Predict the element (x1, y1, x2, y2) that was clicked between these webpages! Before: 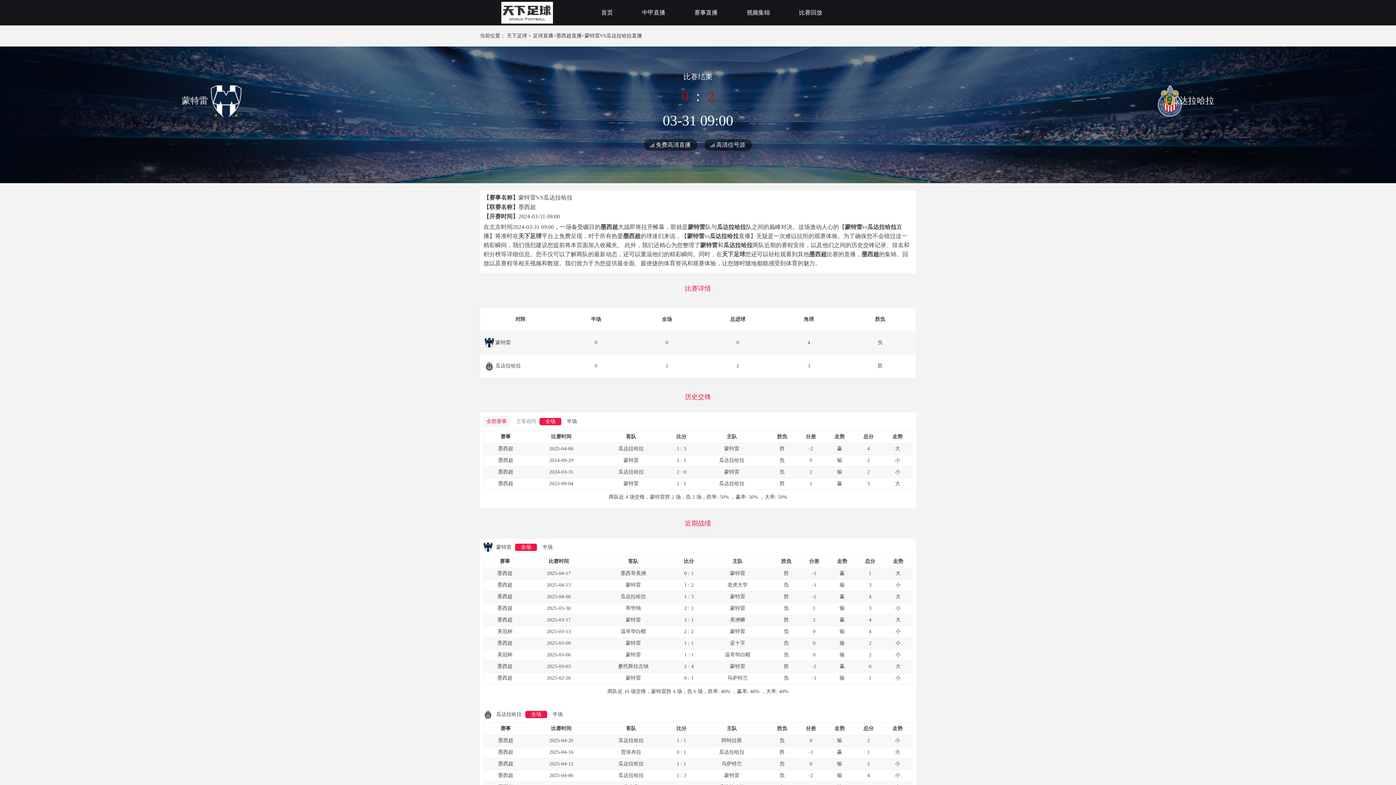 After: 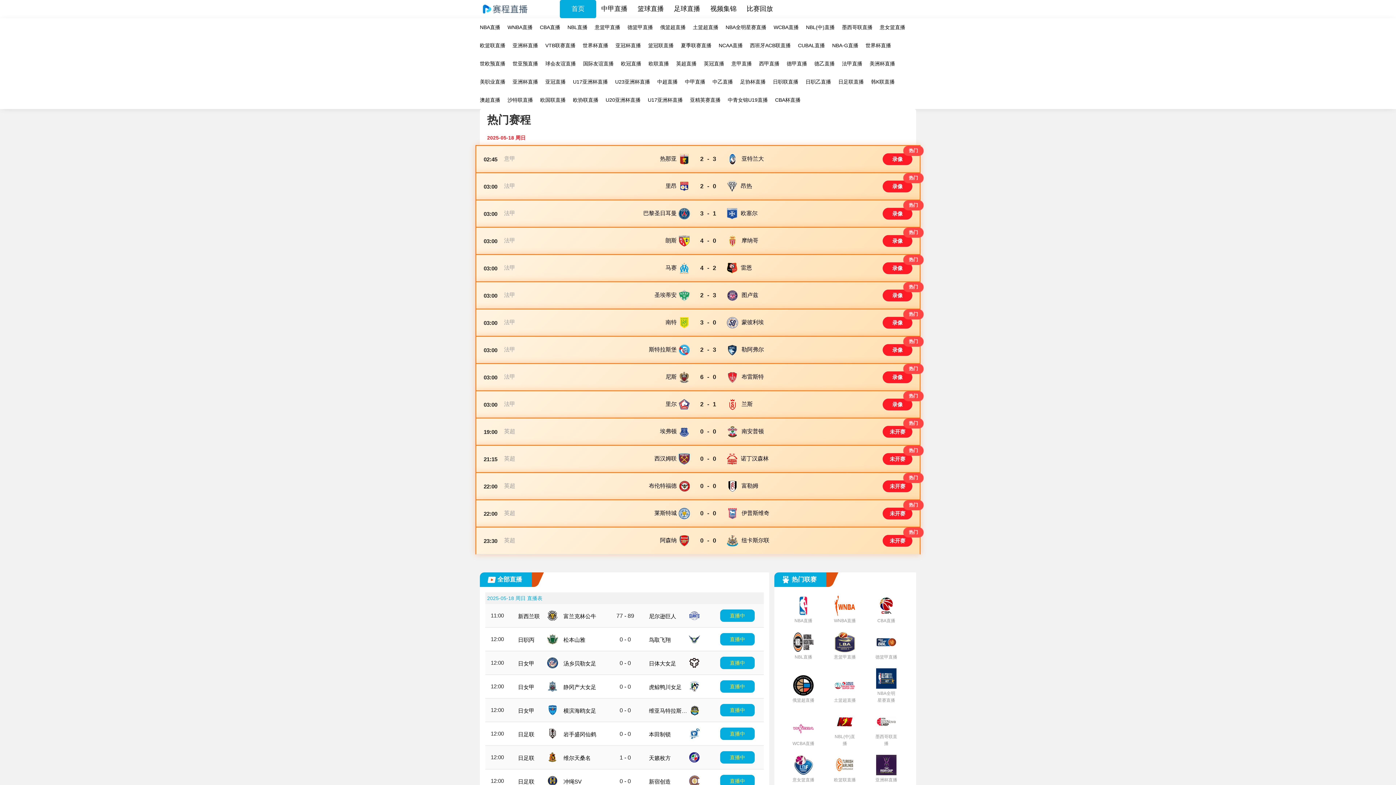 Action: label: 首页 bbox: (594, 0, 620, 25)